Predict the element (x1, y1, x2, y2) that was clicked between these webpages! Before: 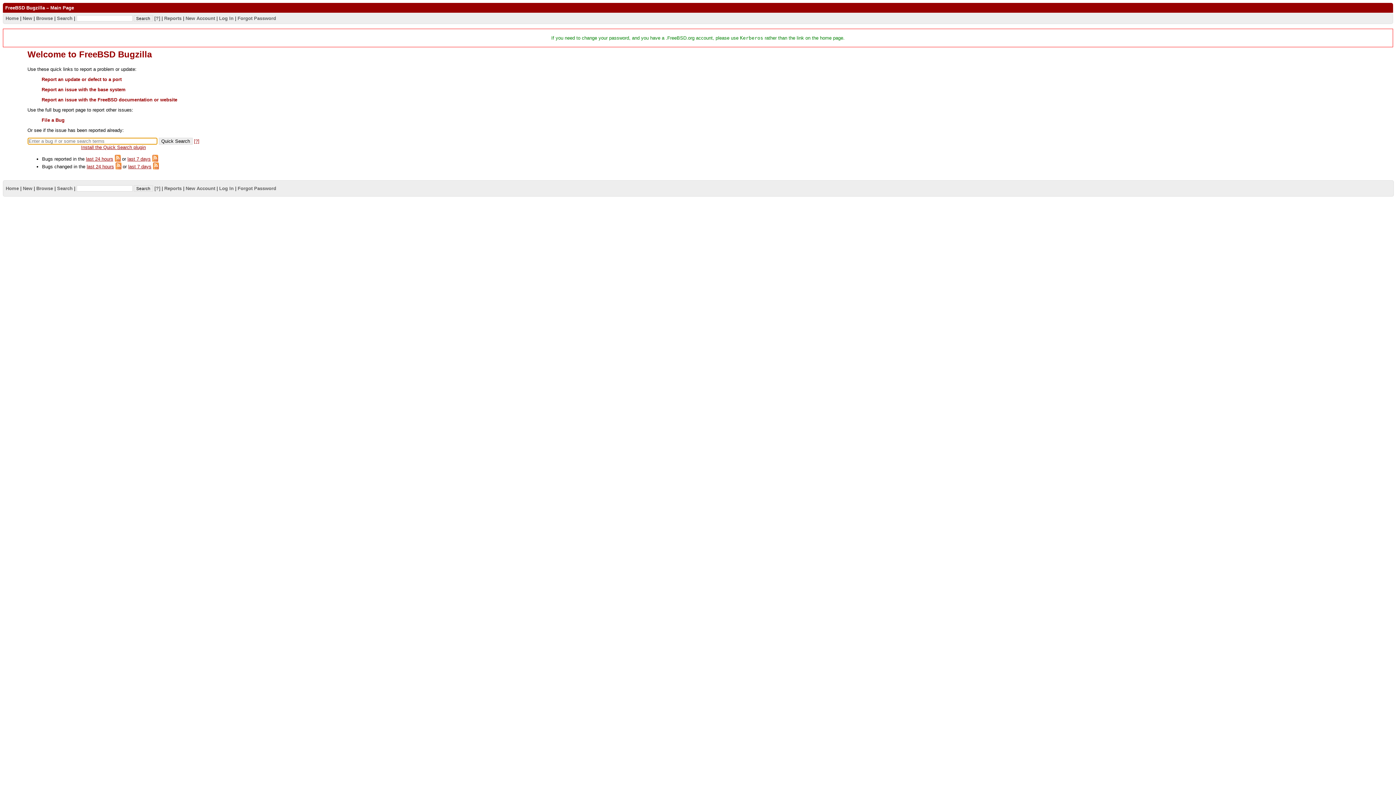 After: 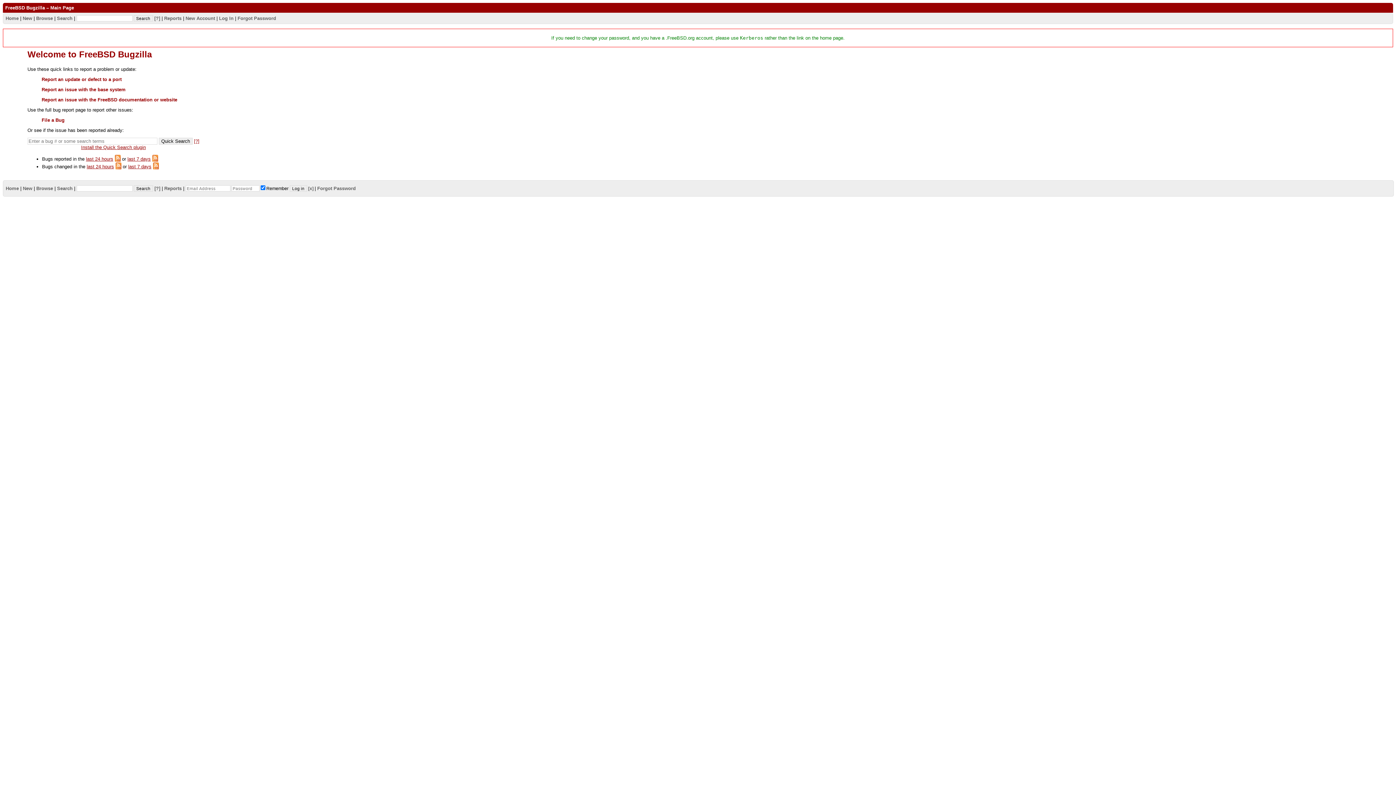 Action: bbox: (219, 185, 233, 191) label: Log In